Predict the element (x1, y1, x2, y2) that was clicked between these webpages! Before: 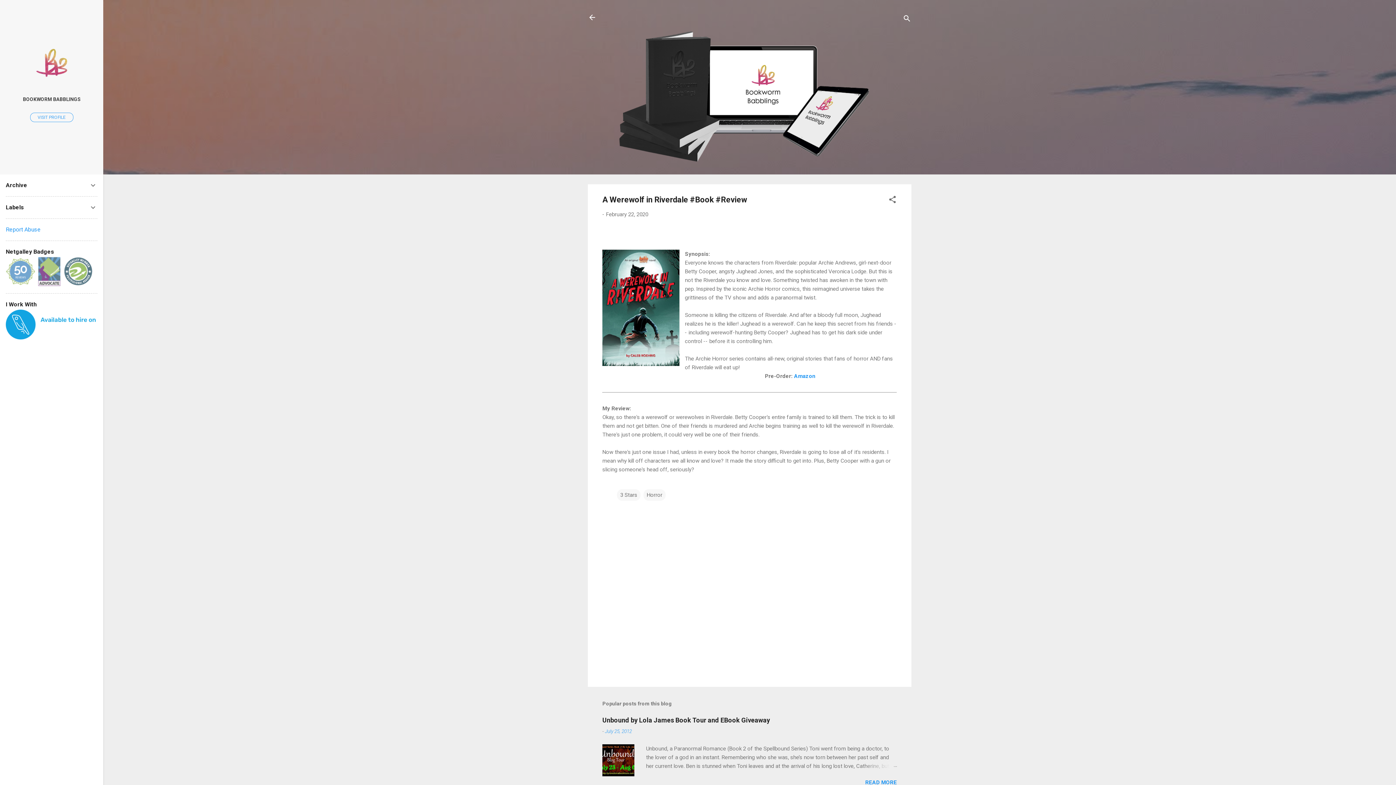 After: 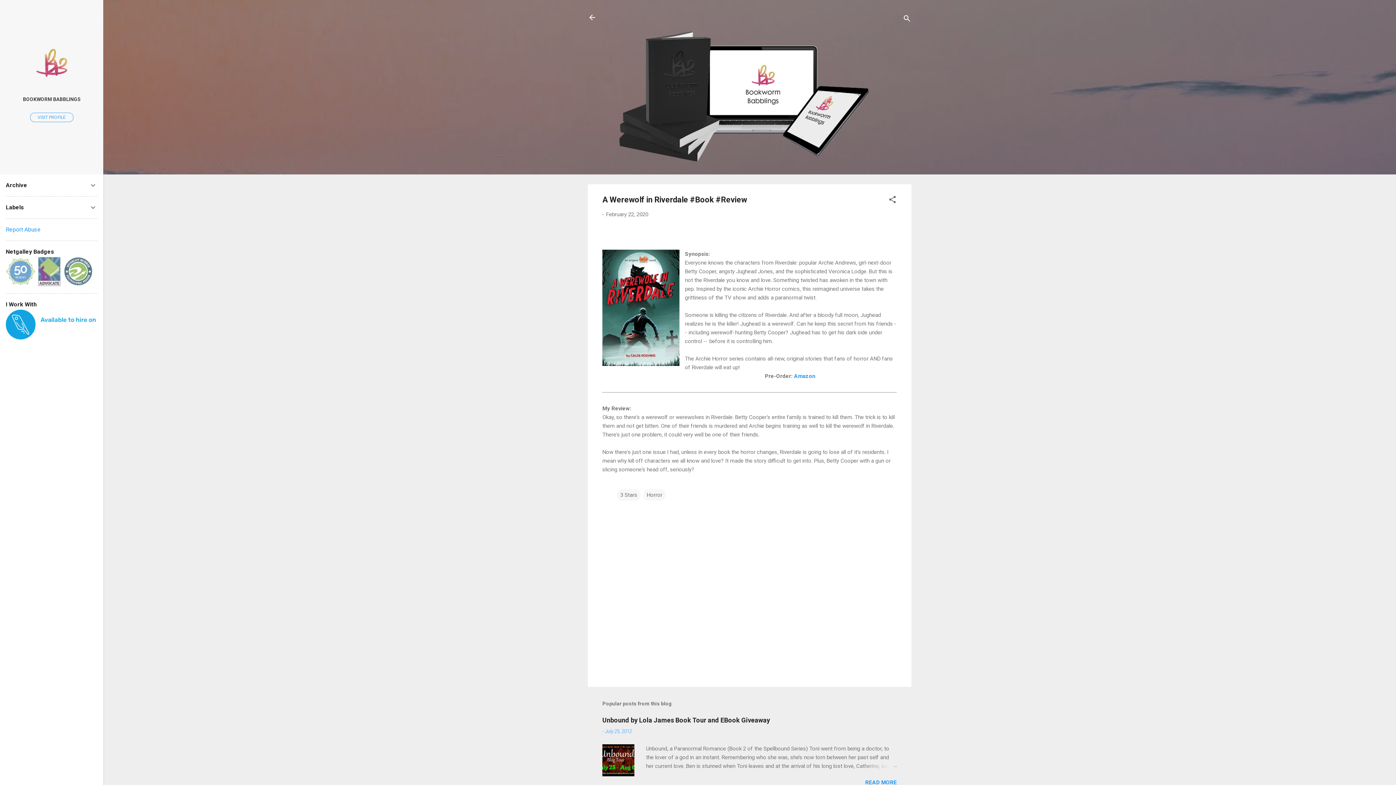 Action: bbox: (5, 334, 97, 341)